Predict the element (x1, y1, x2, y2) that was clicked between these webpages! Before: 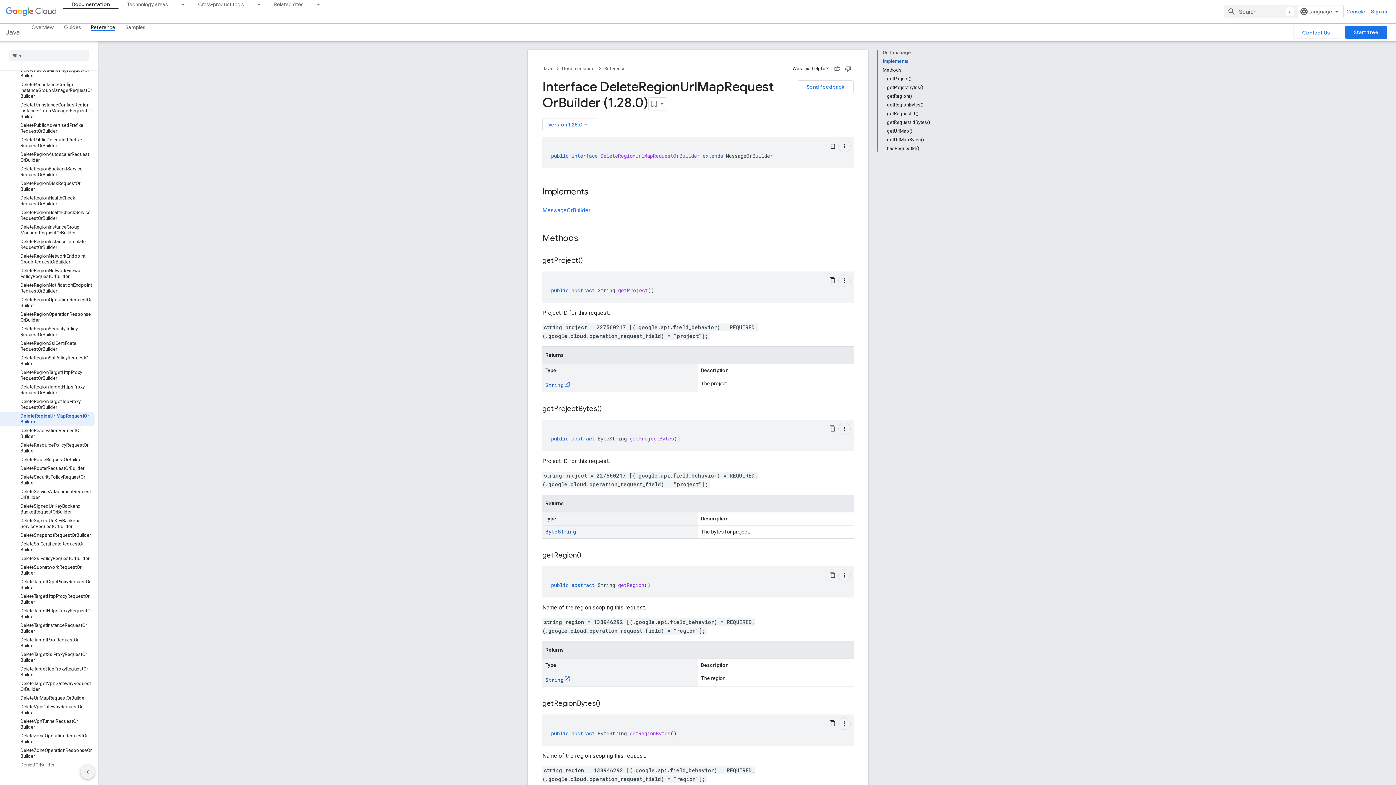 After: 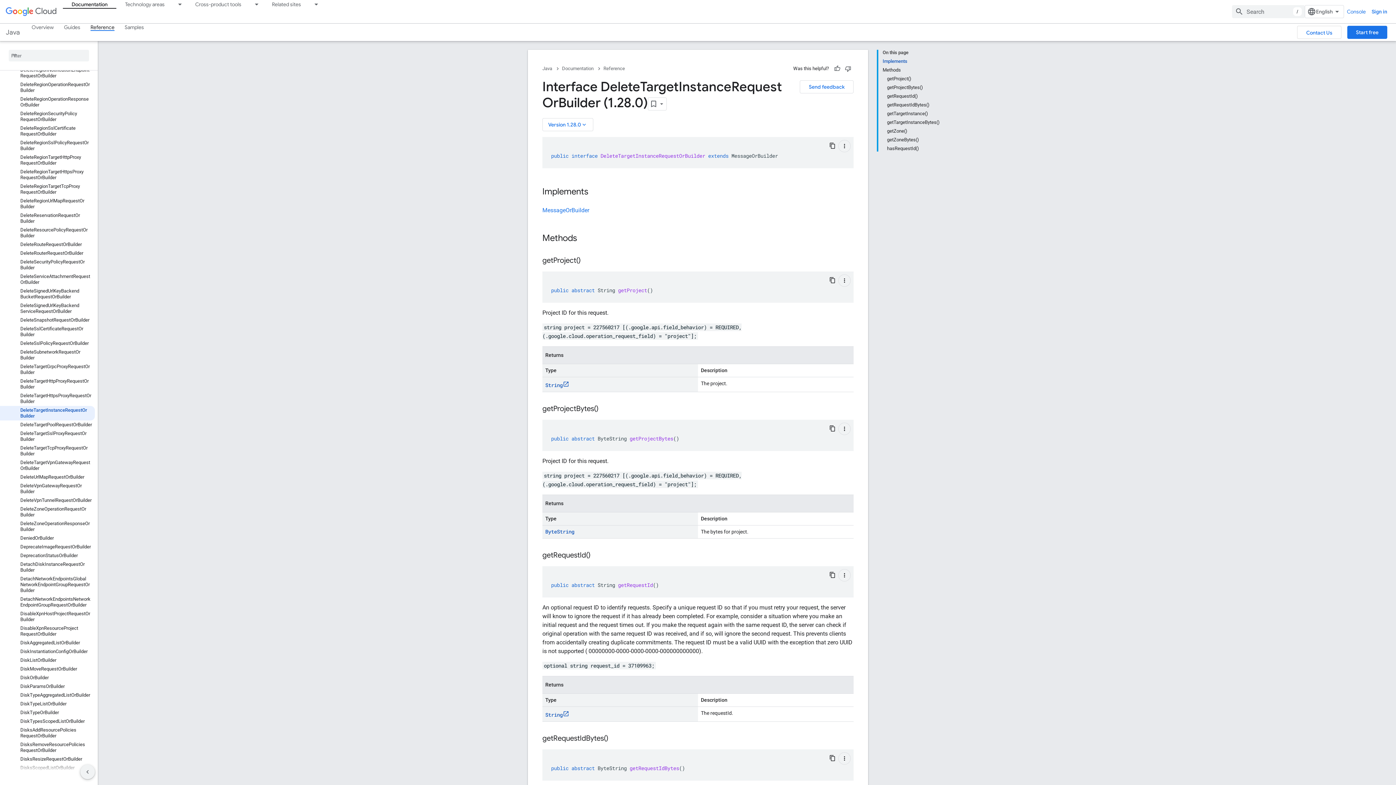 Action: label: DeleteTargetInstanceRequestOrBuilder bbox: (0, 615, 94, 630)